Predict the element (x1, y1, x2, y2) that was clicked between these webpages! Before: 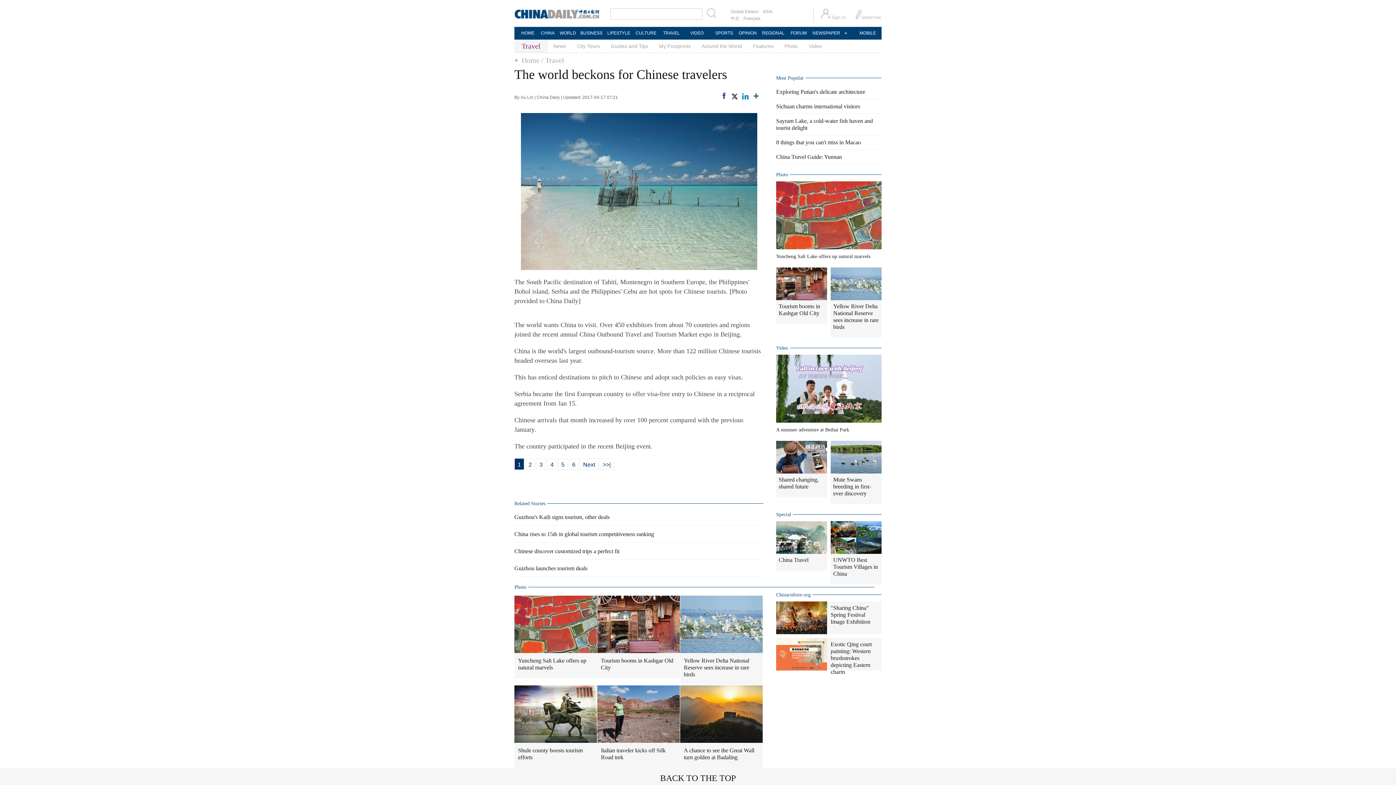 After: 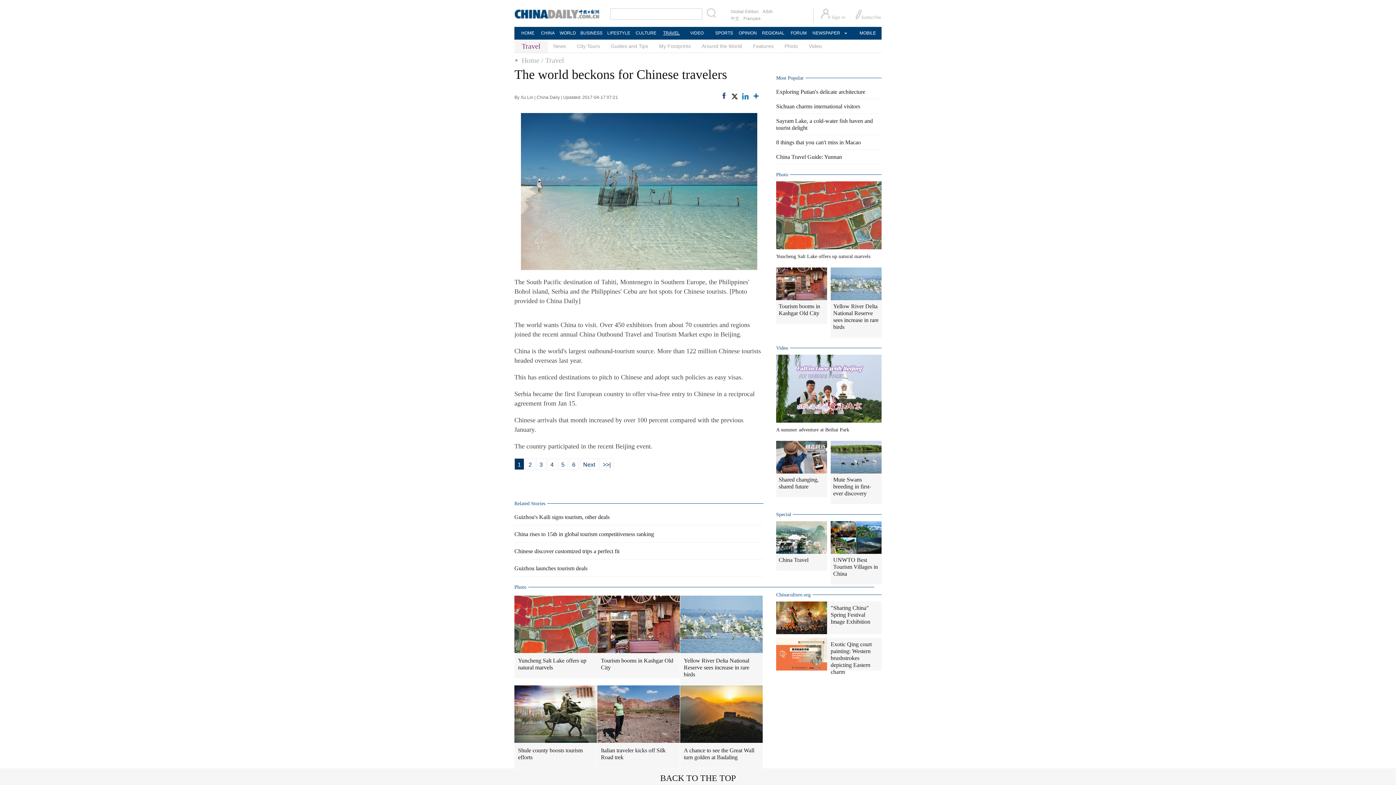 Action: label: TRAVEL bbox: (658, 26, 685, 39)